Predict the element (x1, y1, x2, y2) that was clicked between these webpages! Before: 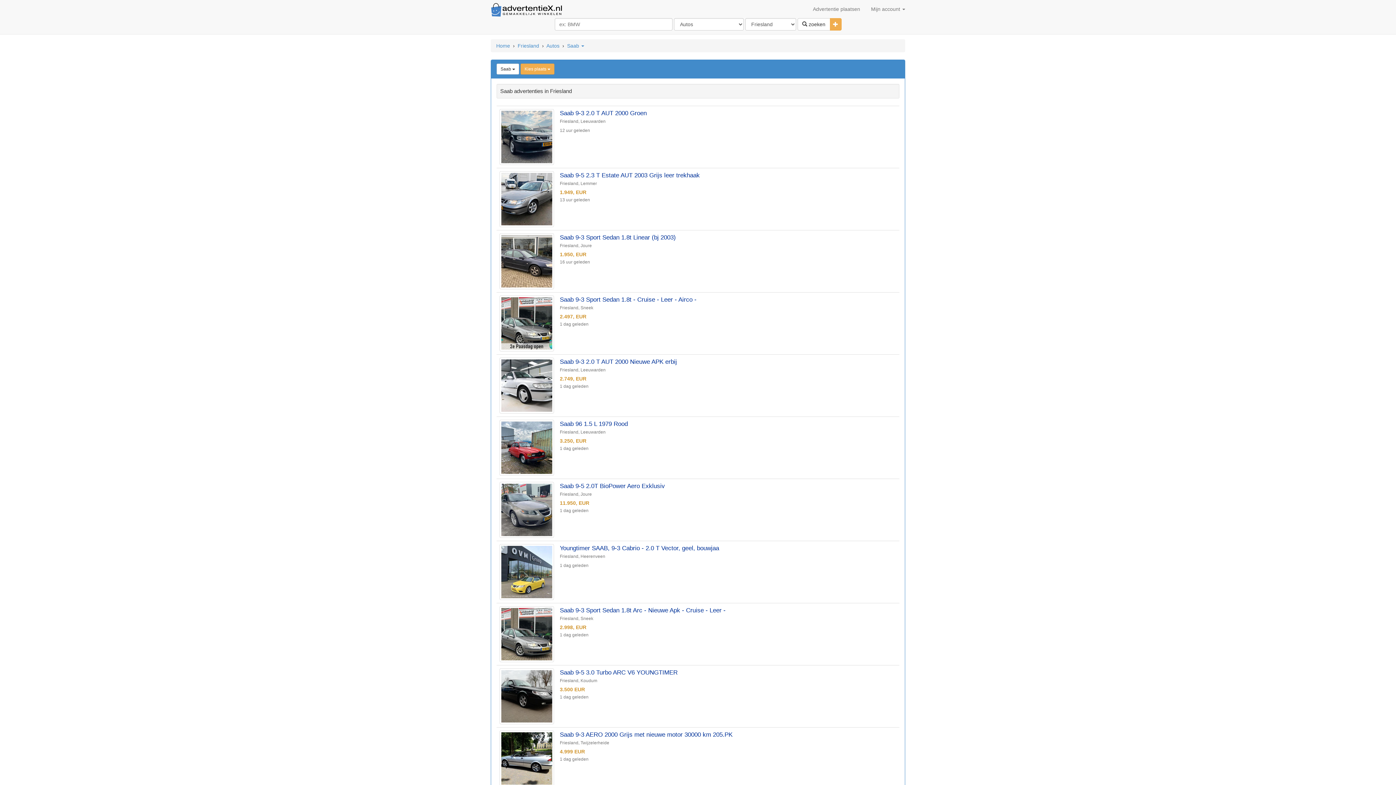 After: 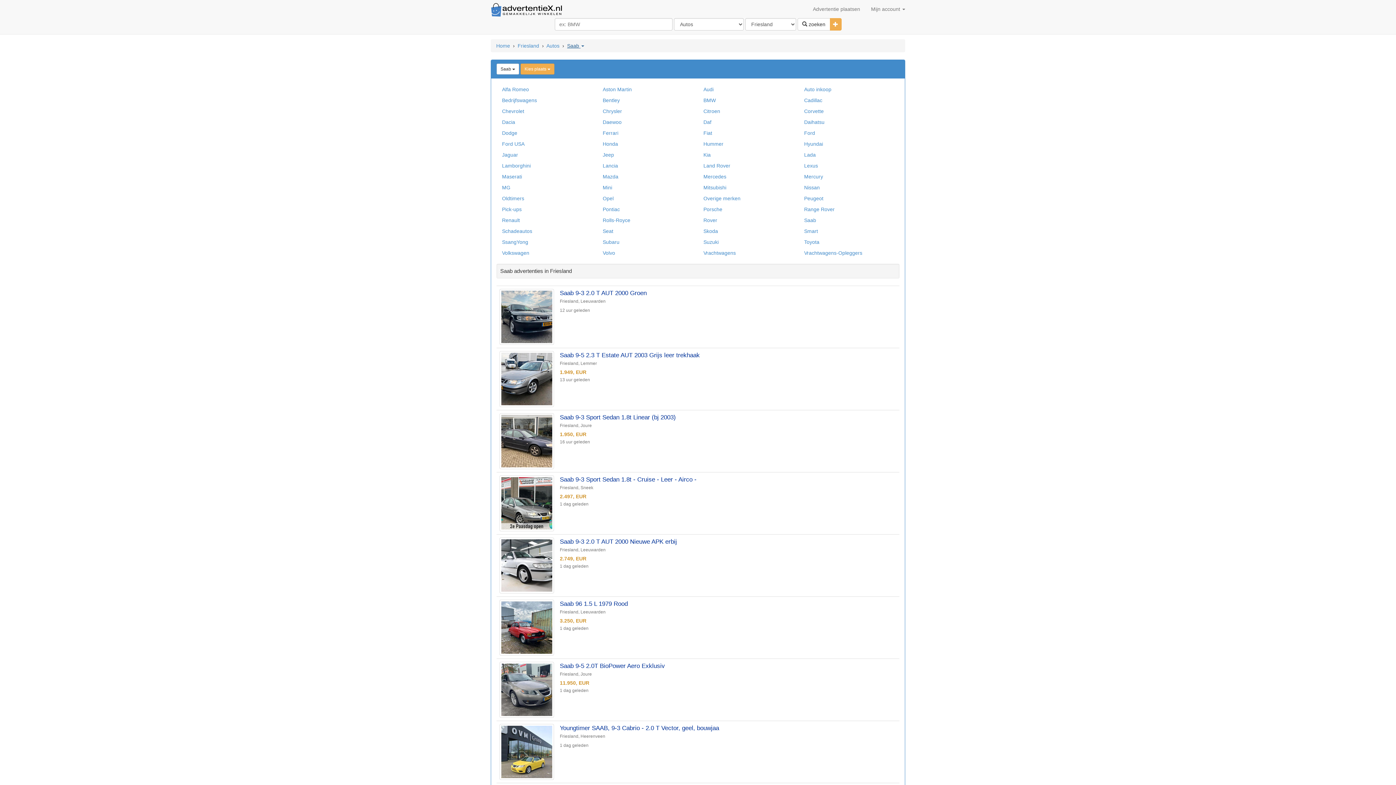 Action: bbox: (567, 42, 584, 48) label: Saab 